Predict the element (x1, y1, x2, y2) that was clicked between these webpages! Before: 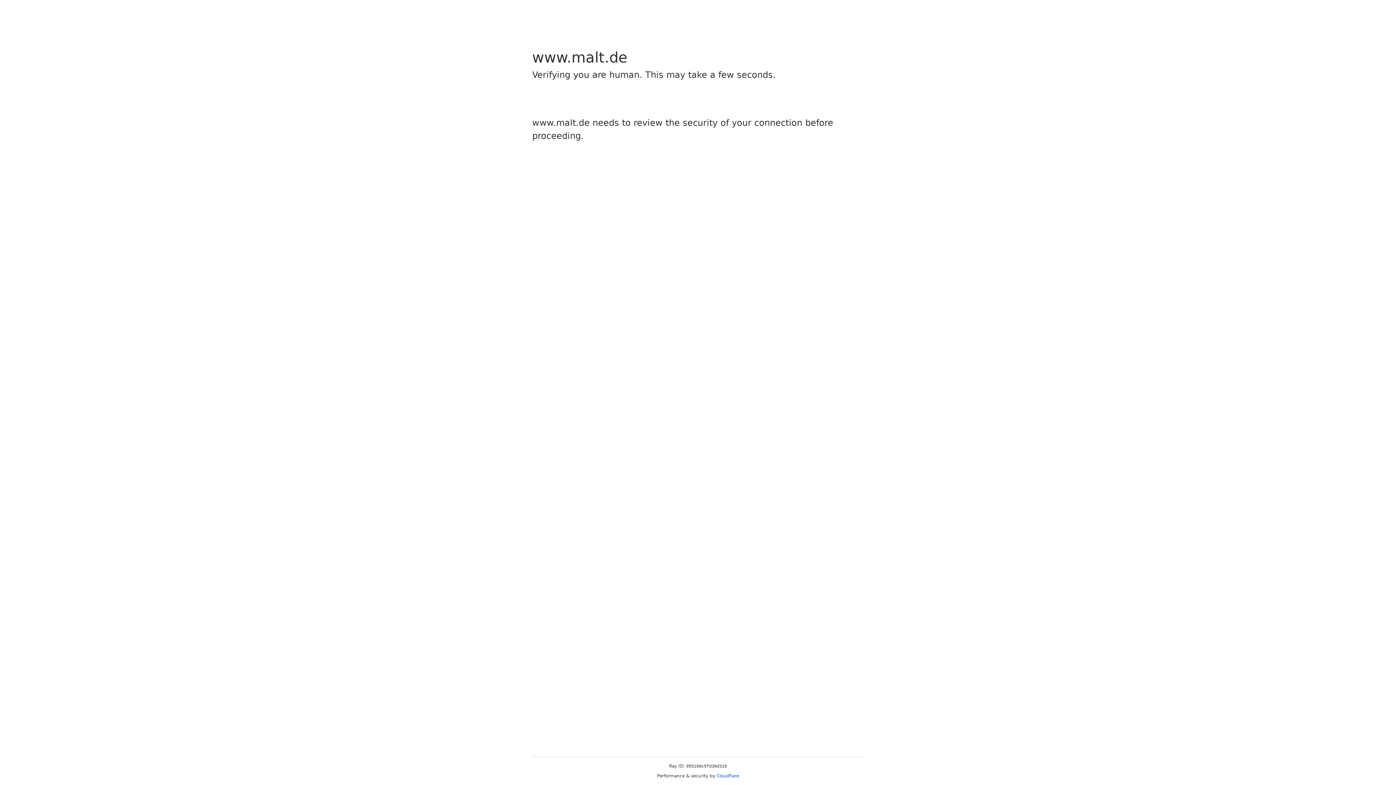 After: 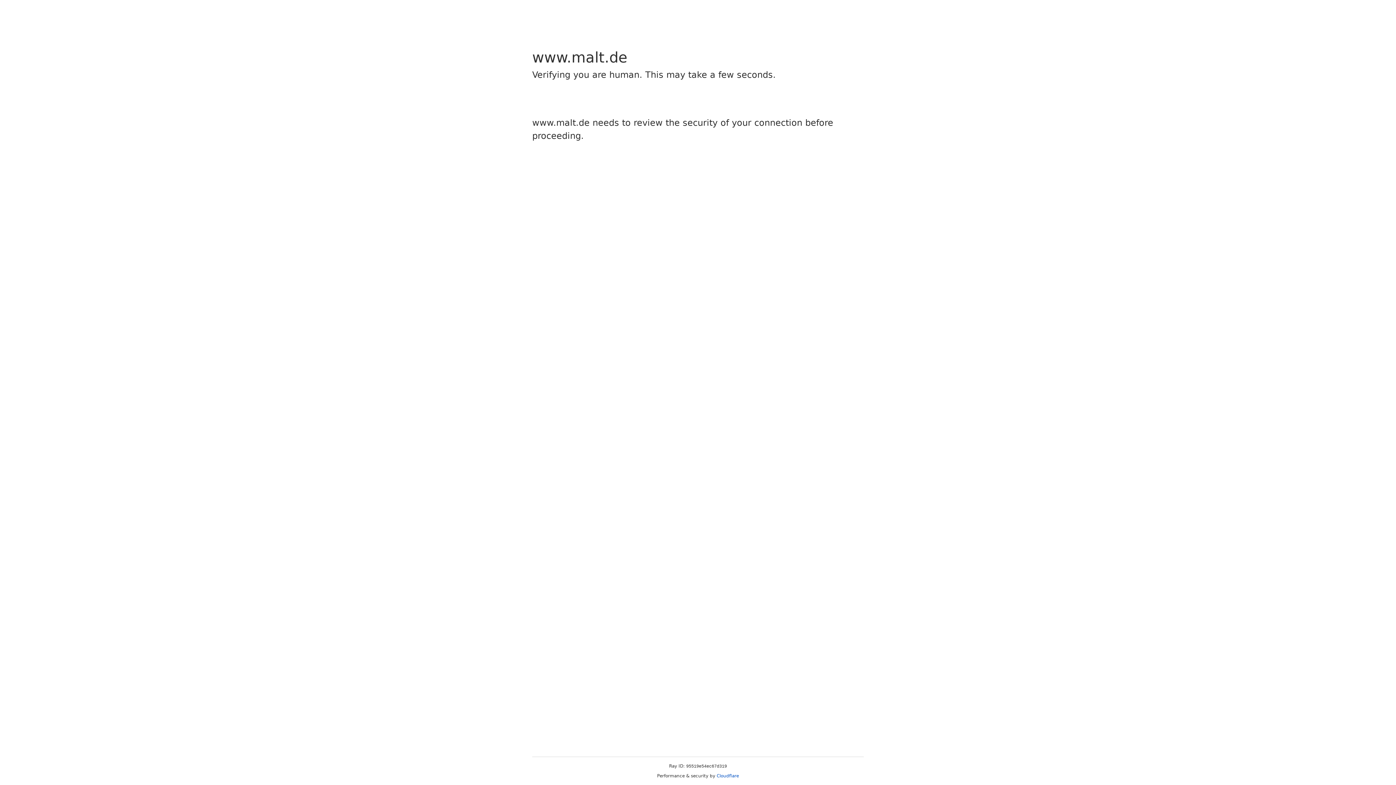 Action: bbox: (716, 773, 739, 778) label: Cloudflare